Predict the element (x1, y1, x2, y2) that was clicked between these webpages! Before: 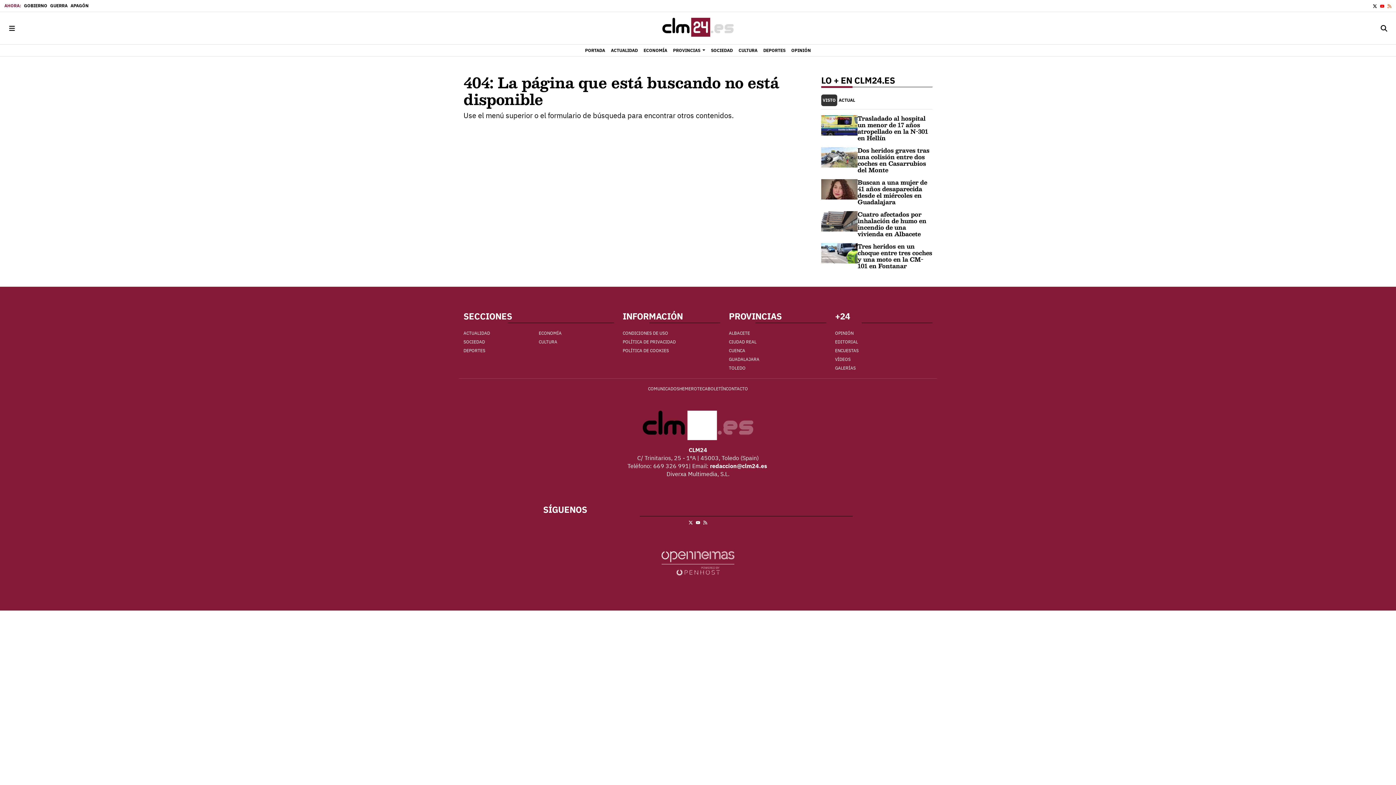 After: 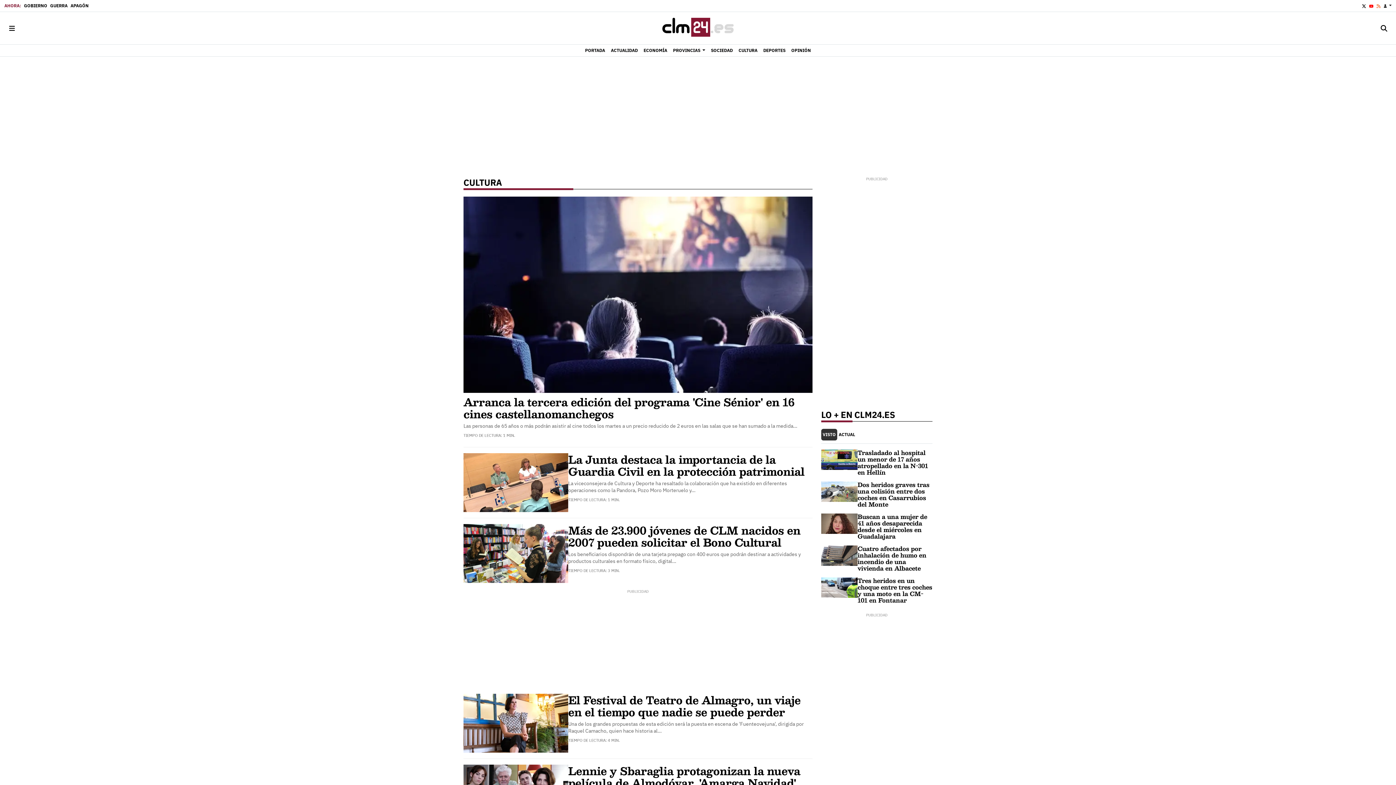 Action: bbox: (735, 44, 760, 56) label: CULTURA